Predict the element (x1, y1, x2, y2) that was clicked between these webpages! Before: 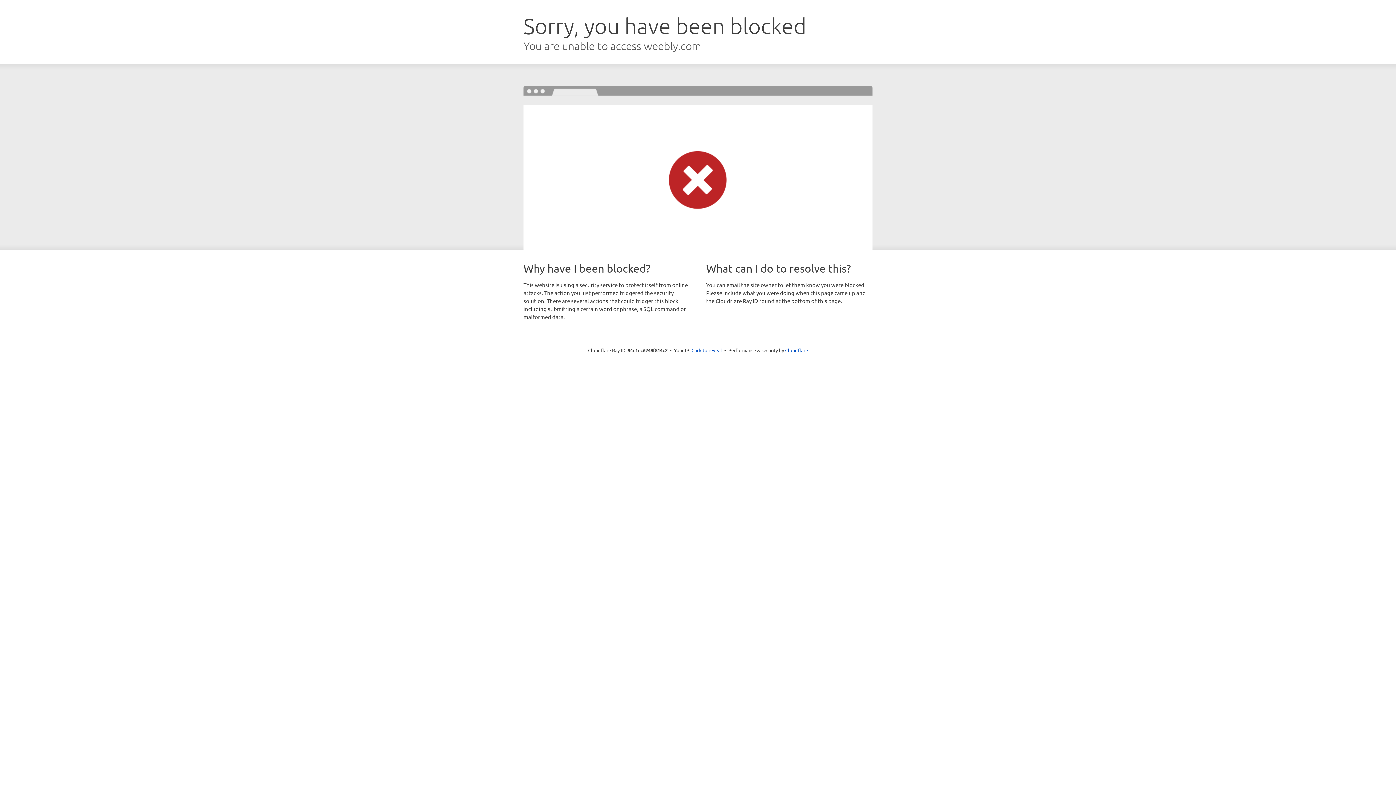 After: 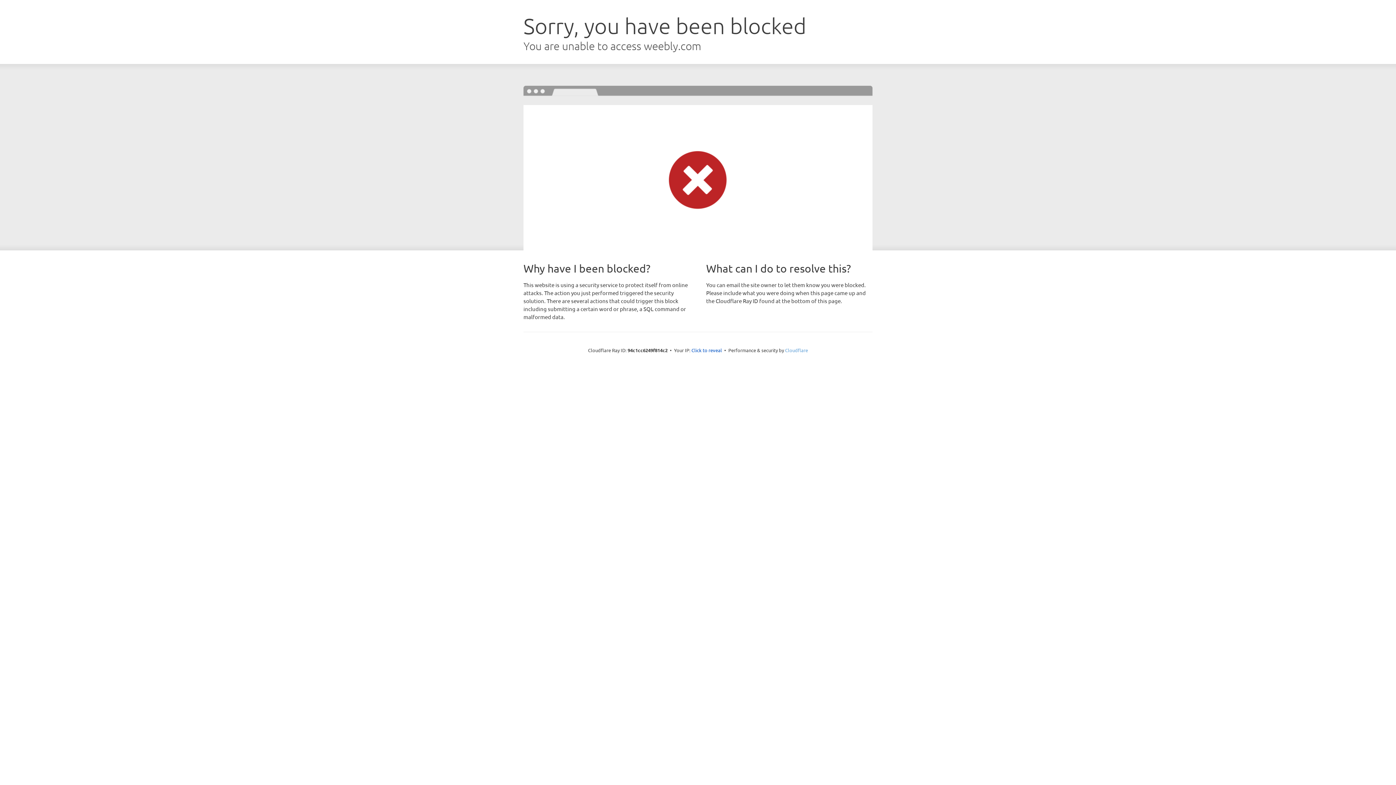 Action: label: Cloudflare bbox: (785, 347, 808, 353)